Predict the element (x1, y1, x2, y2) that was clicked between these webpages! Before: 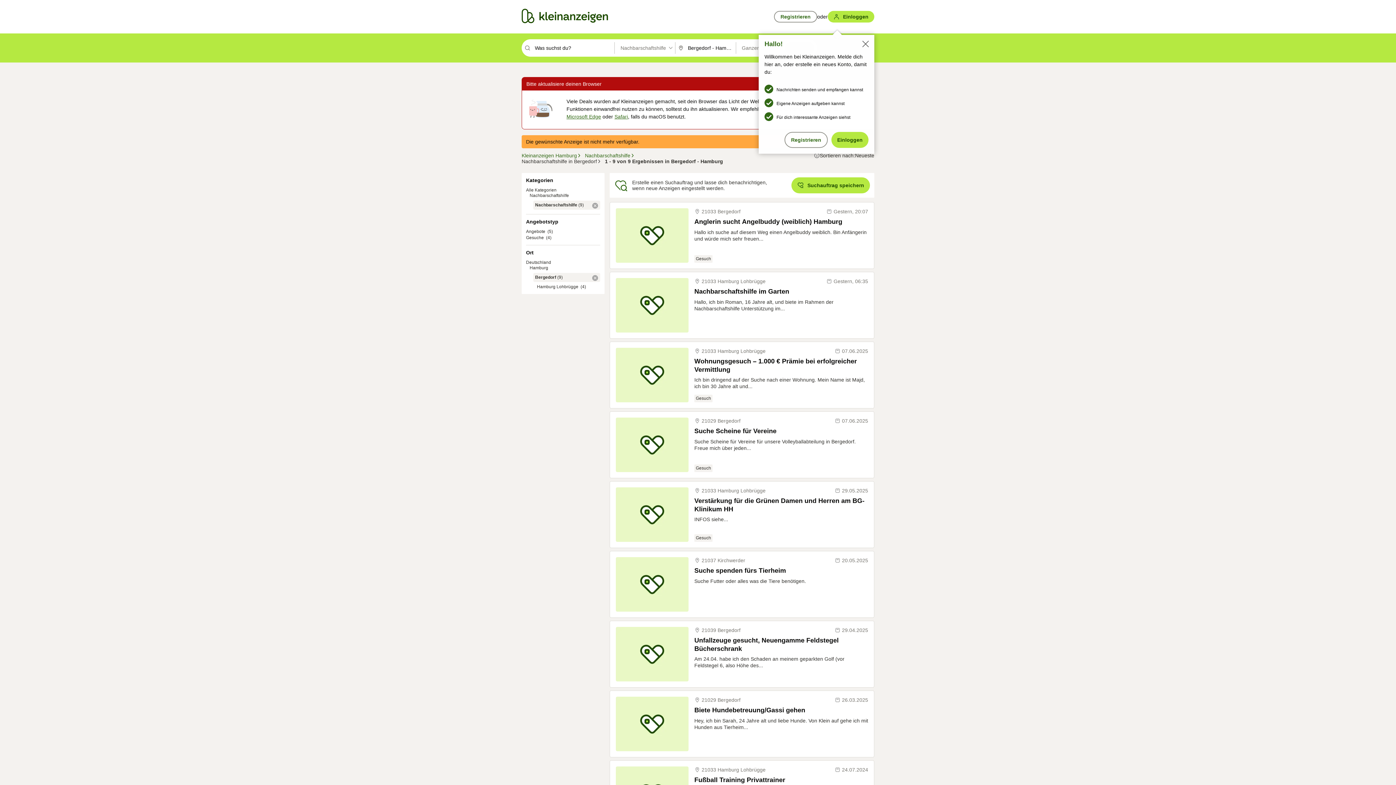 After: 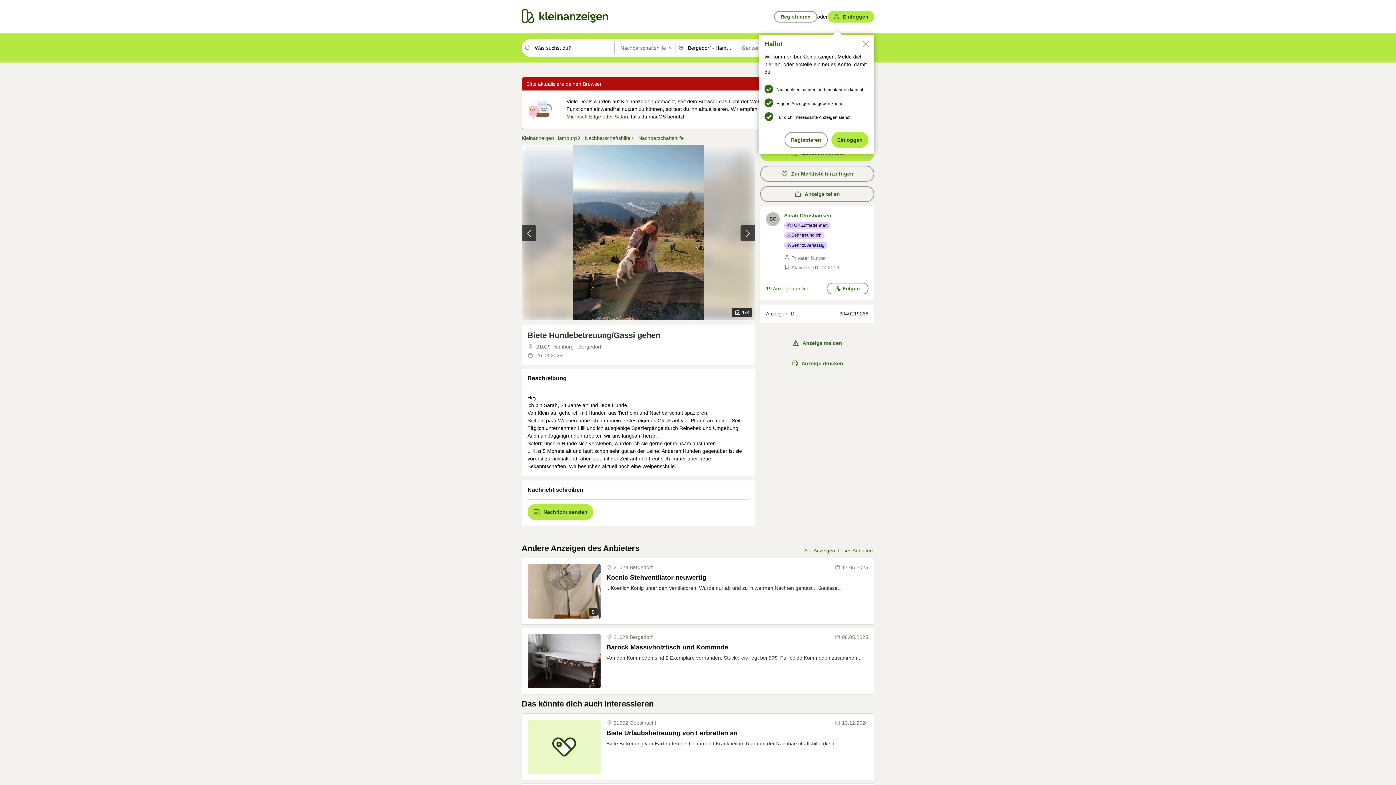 Action: label: Biete Hundebetreuung/Gassi gehen bbox: (694, 706, 868, 714)